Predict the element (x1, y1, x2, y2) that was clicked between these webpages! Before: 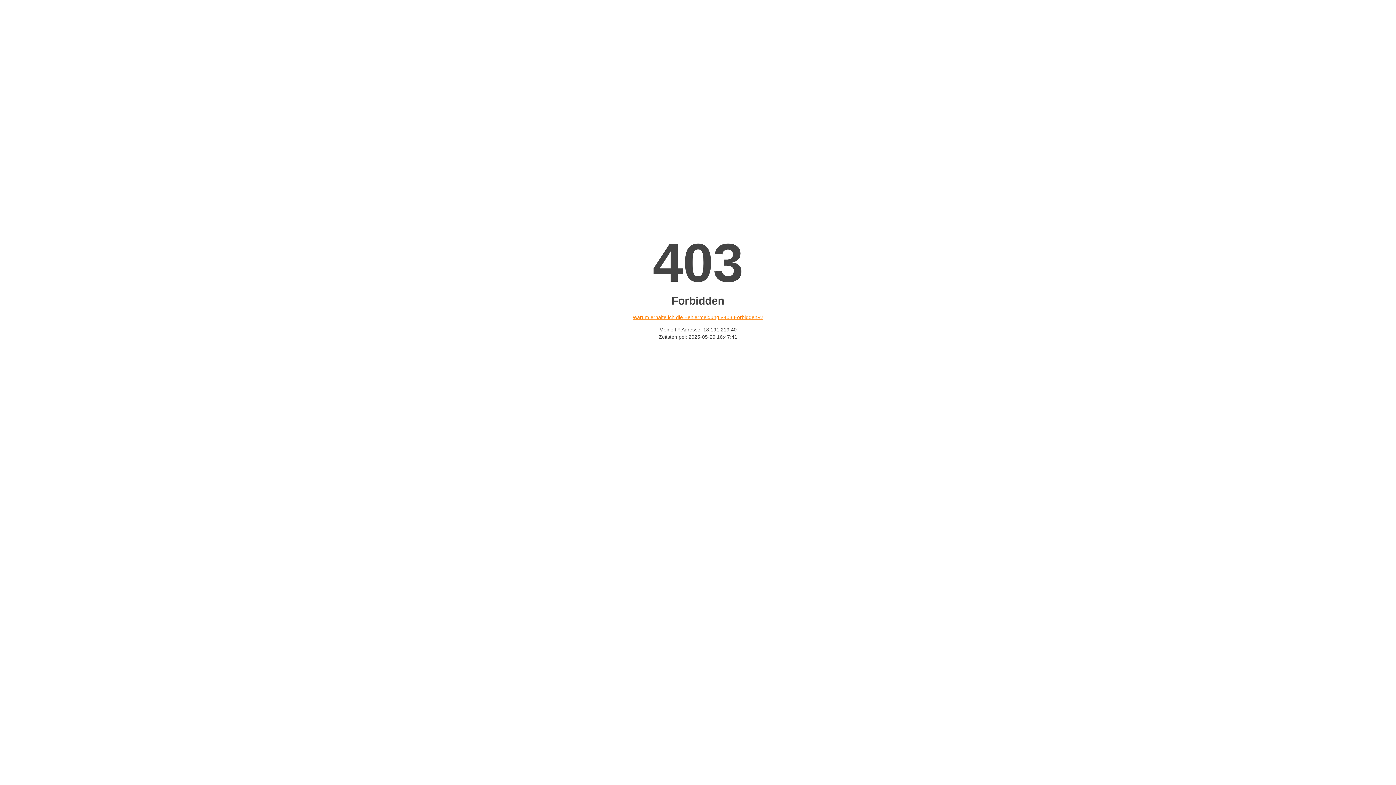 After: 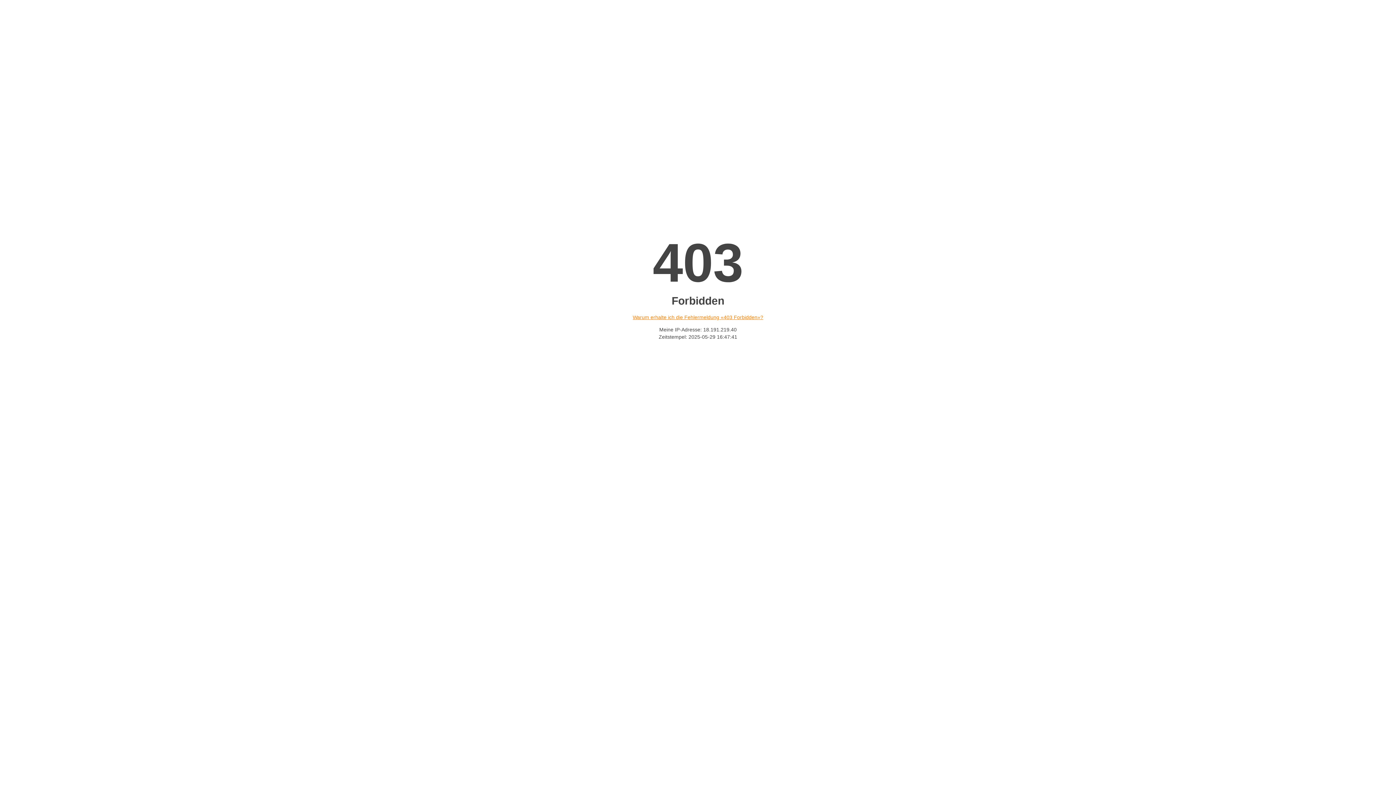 Action: bbox: (632, 314, 763, 320) label: Warum erhalte ich die Fehlermeldung «403 Forbidden»?